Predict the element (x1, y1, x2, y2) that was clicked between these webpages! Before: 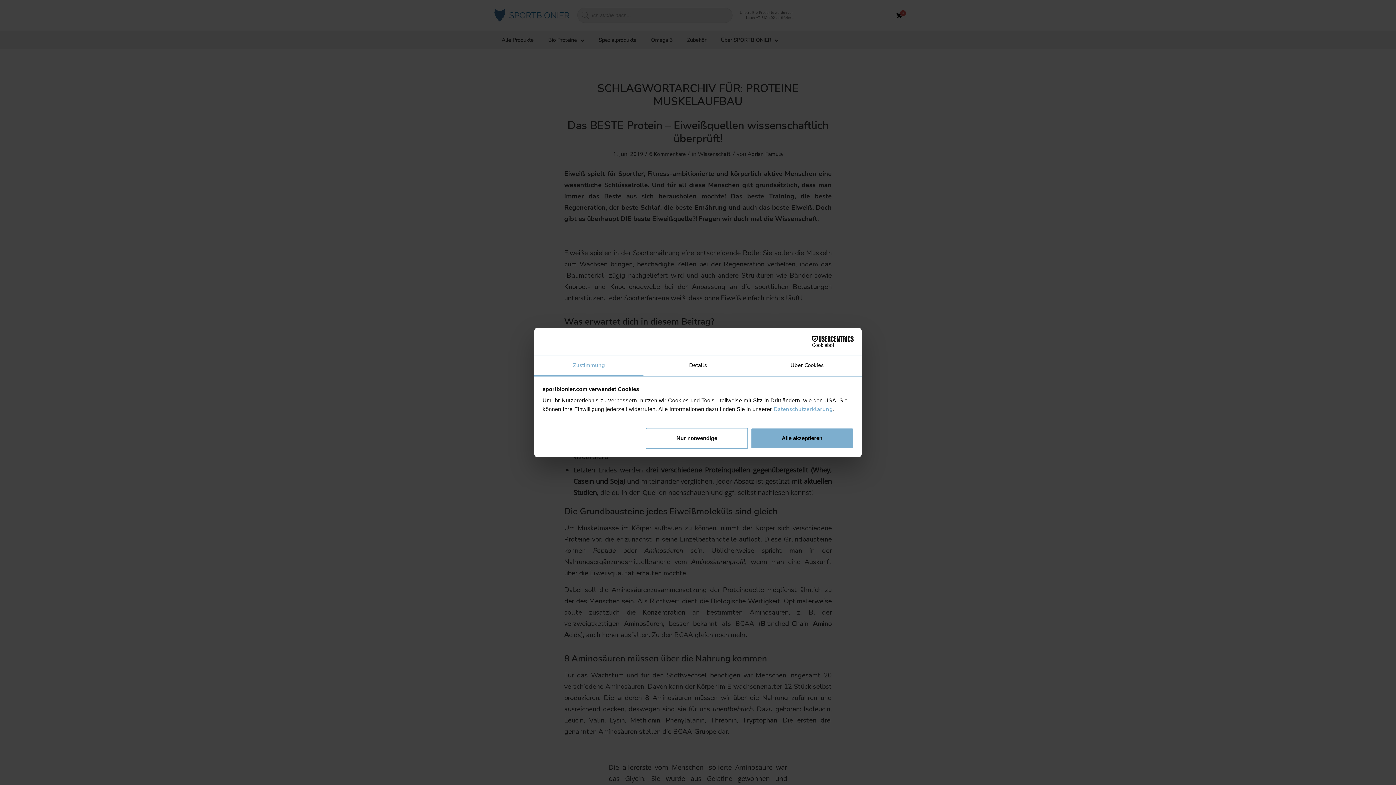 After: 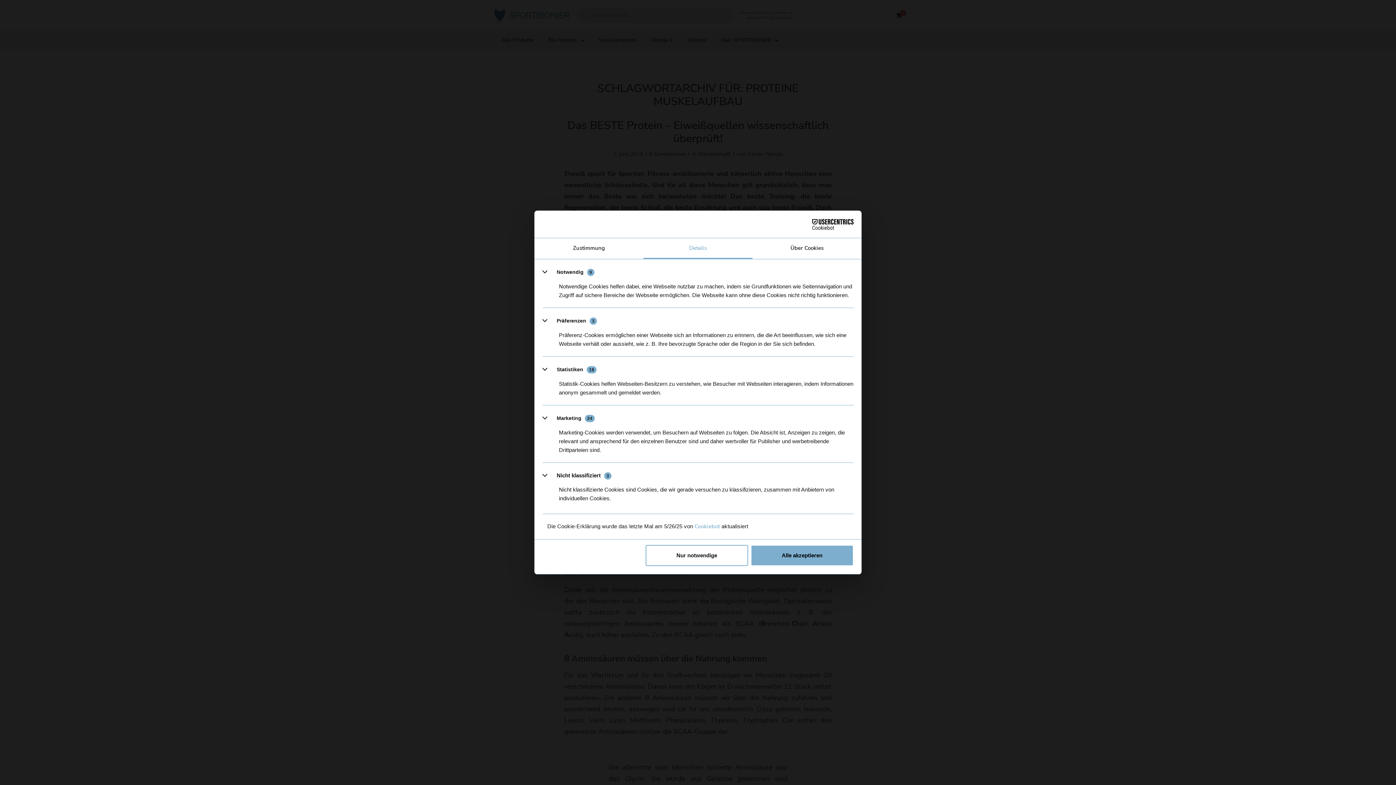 Action: label: Details bbox: (643, 355, 752, 376)